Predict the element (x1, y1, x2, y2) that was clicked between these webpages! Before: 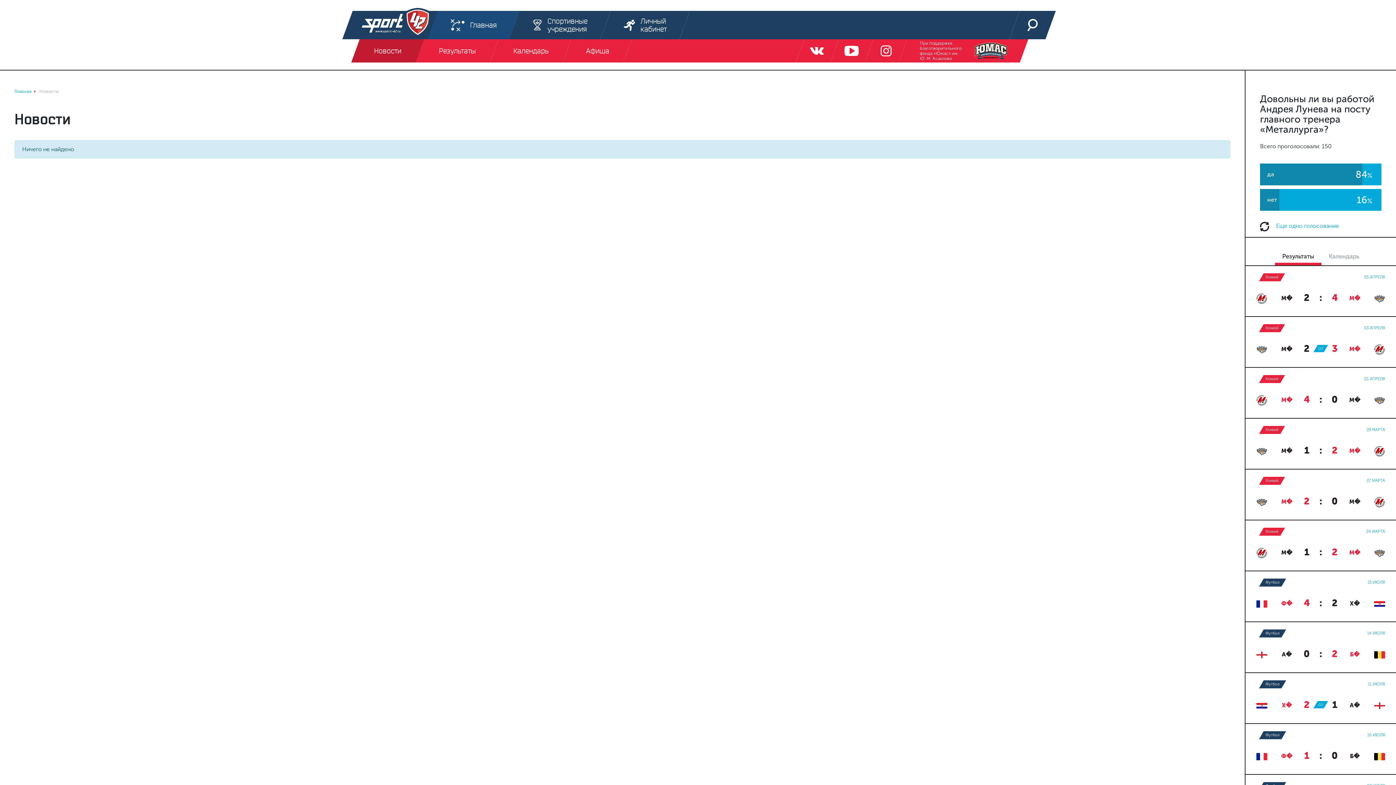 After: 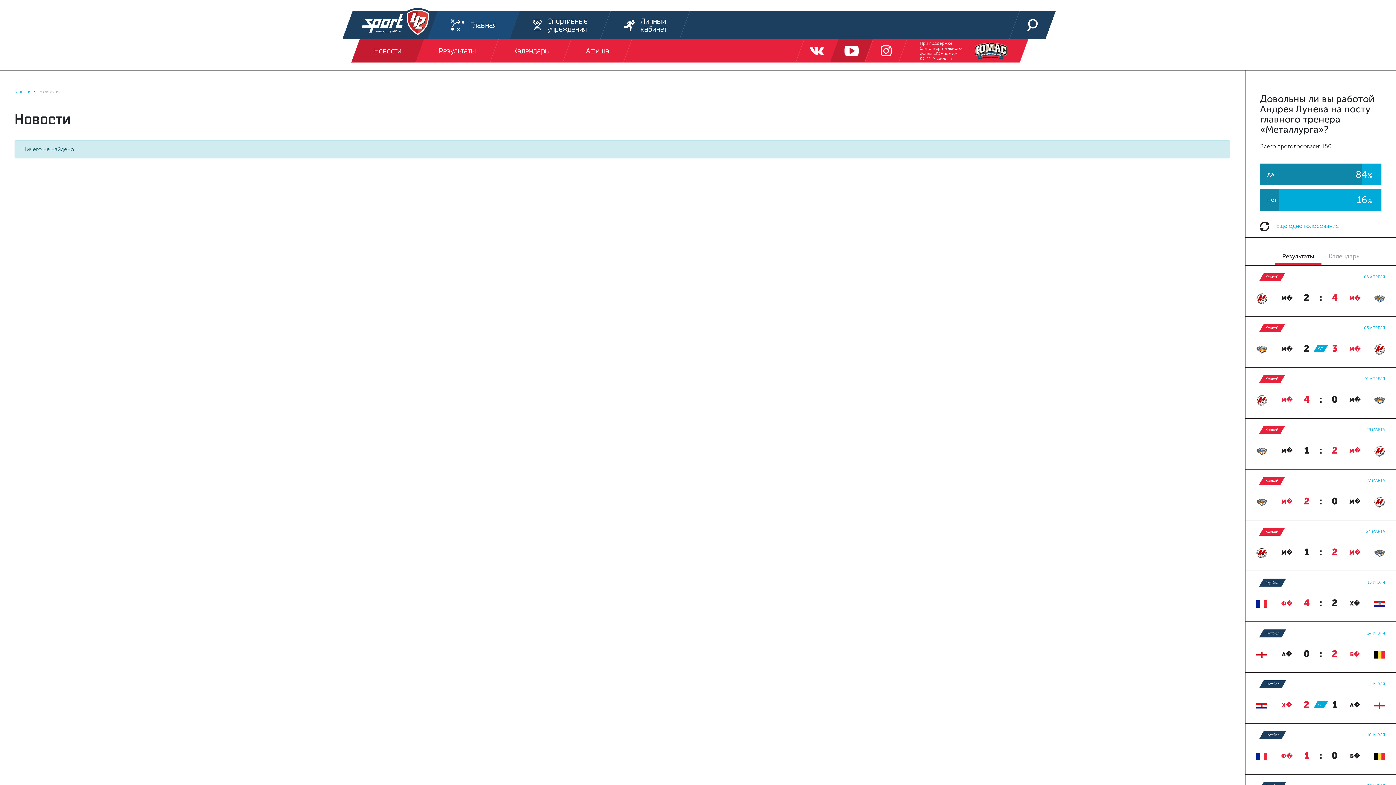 Action: bbox: (840, 39, 862, 62)